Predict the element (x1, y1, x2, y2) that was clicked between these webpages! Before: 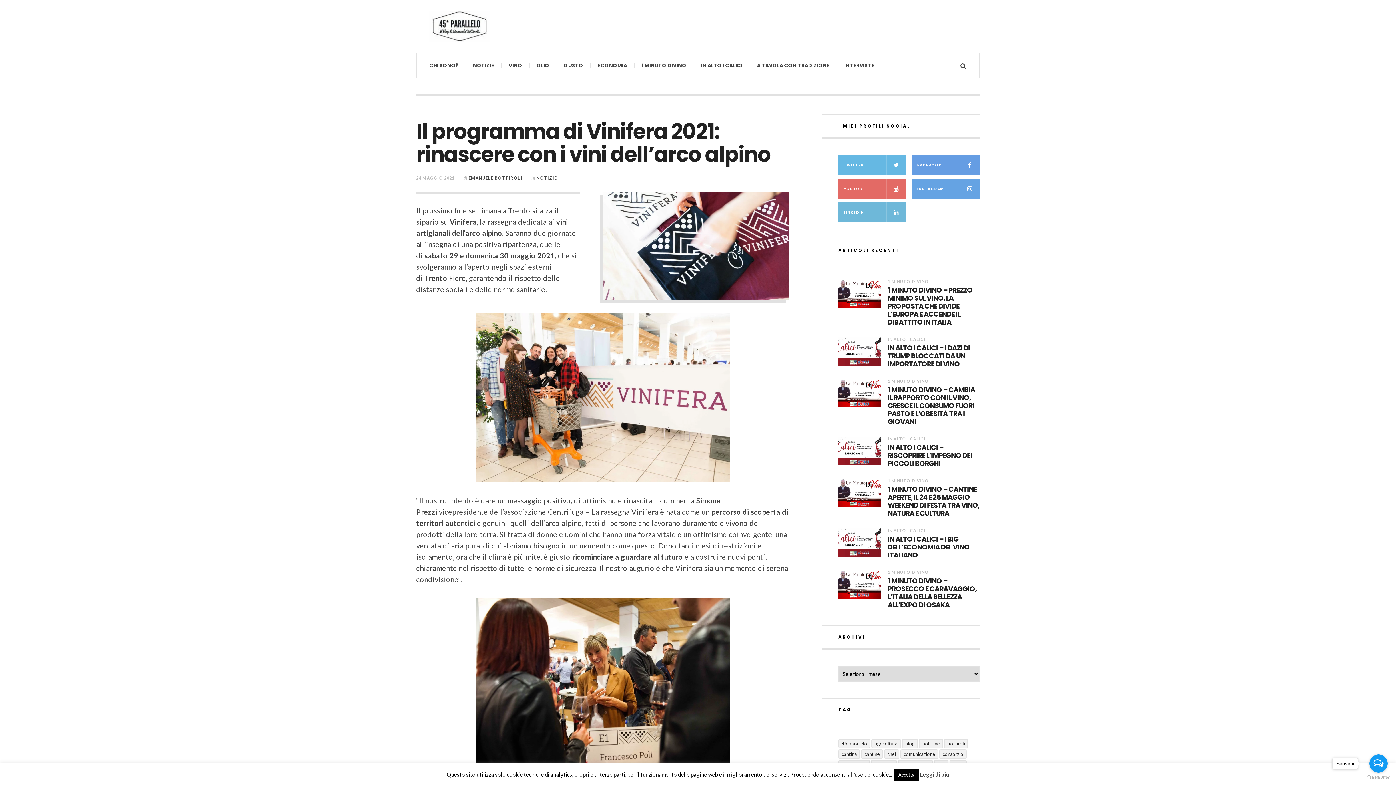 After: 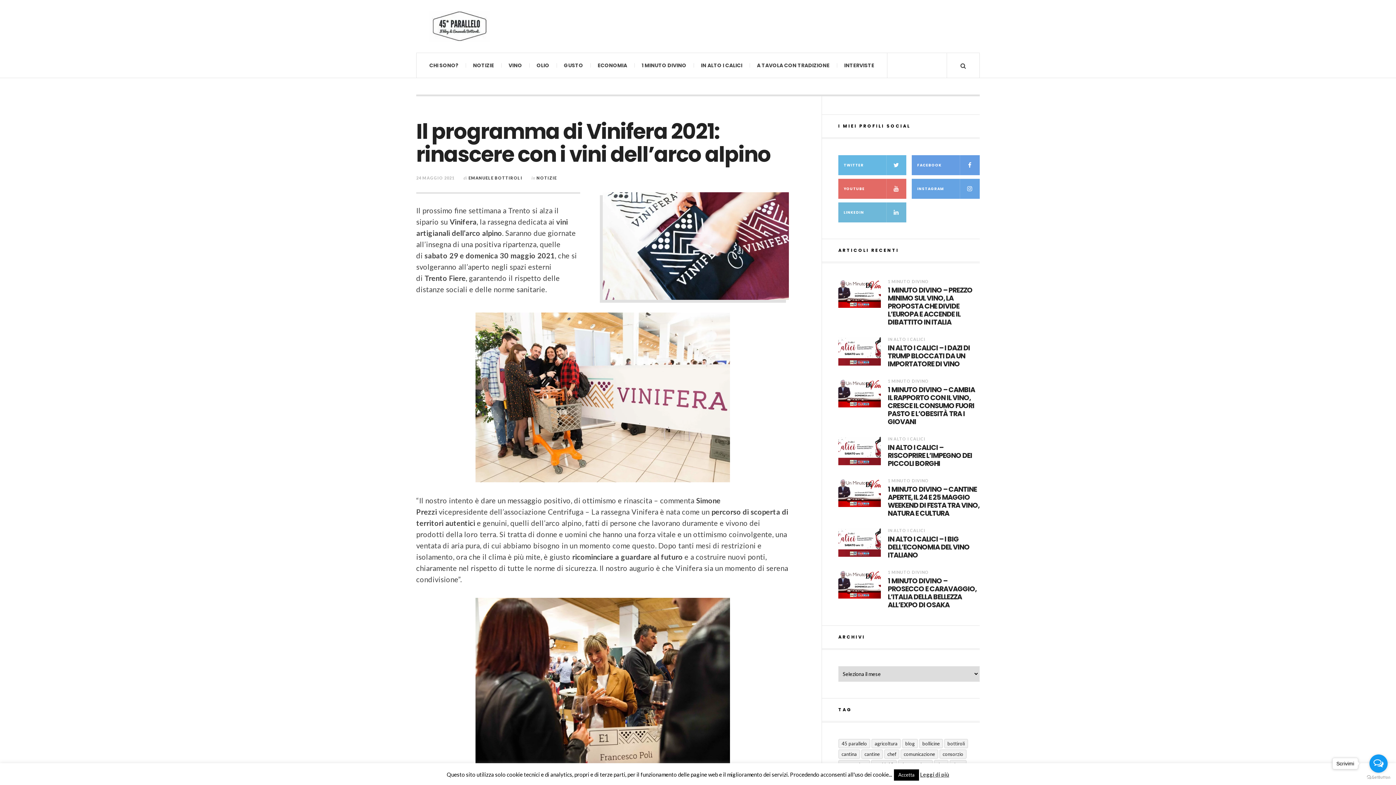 Action: bbox: (1369, 754, 1388, 773) label: Open messengers list